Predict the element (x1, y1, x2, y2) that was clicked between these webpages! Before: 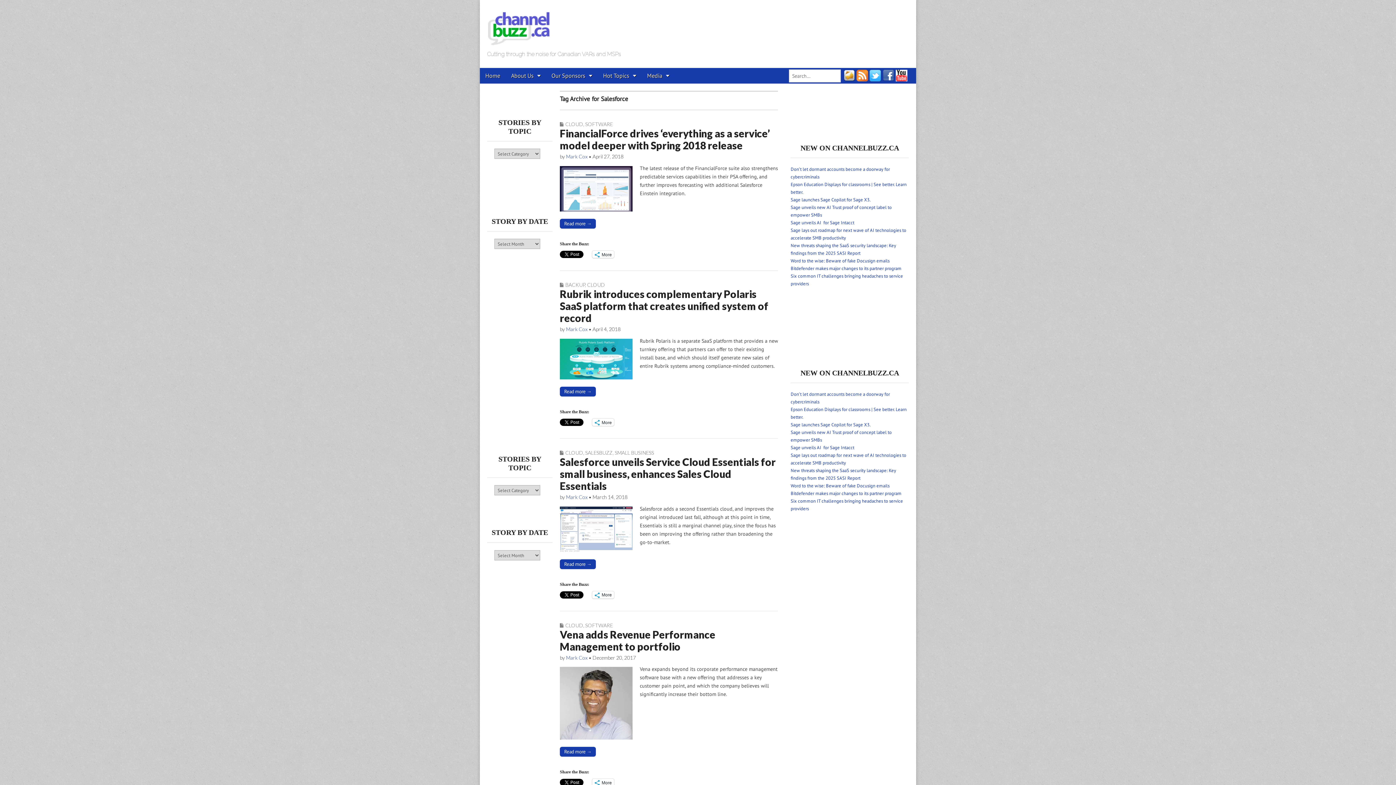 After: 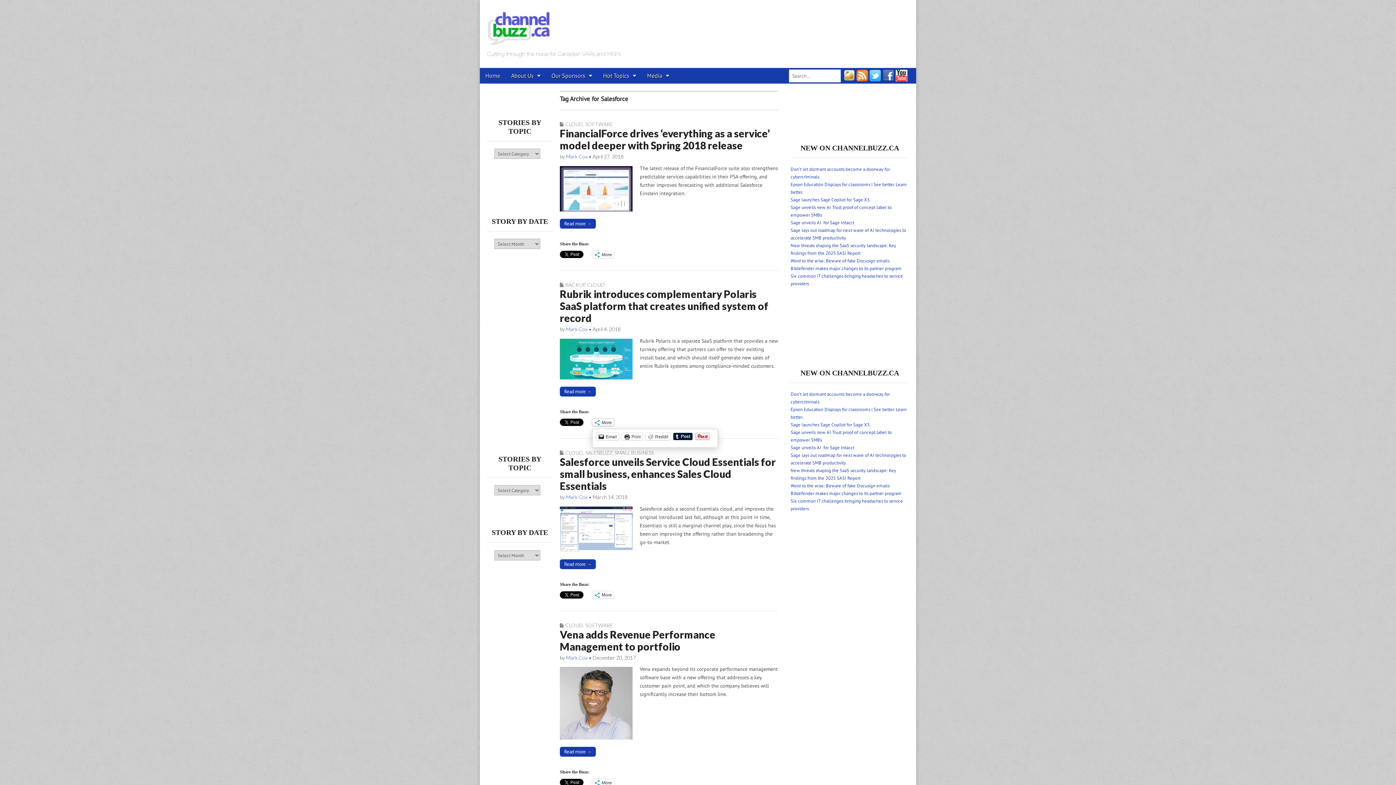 Action: bbox: (592, 418, 614, 426) label: More